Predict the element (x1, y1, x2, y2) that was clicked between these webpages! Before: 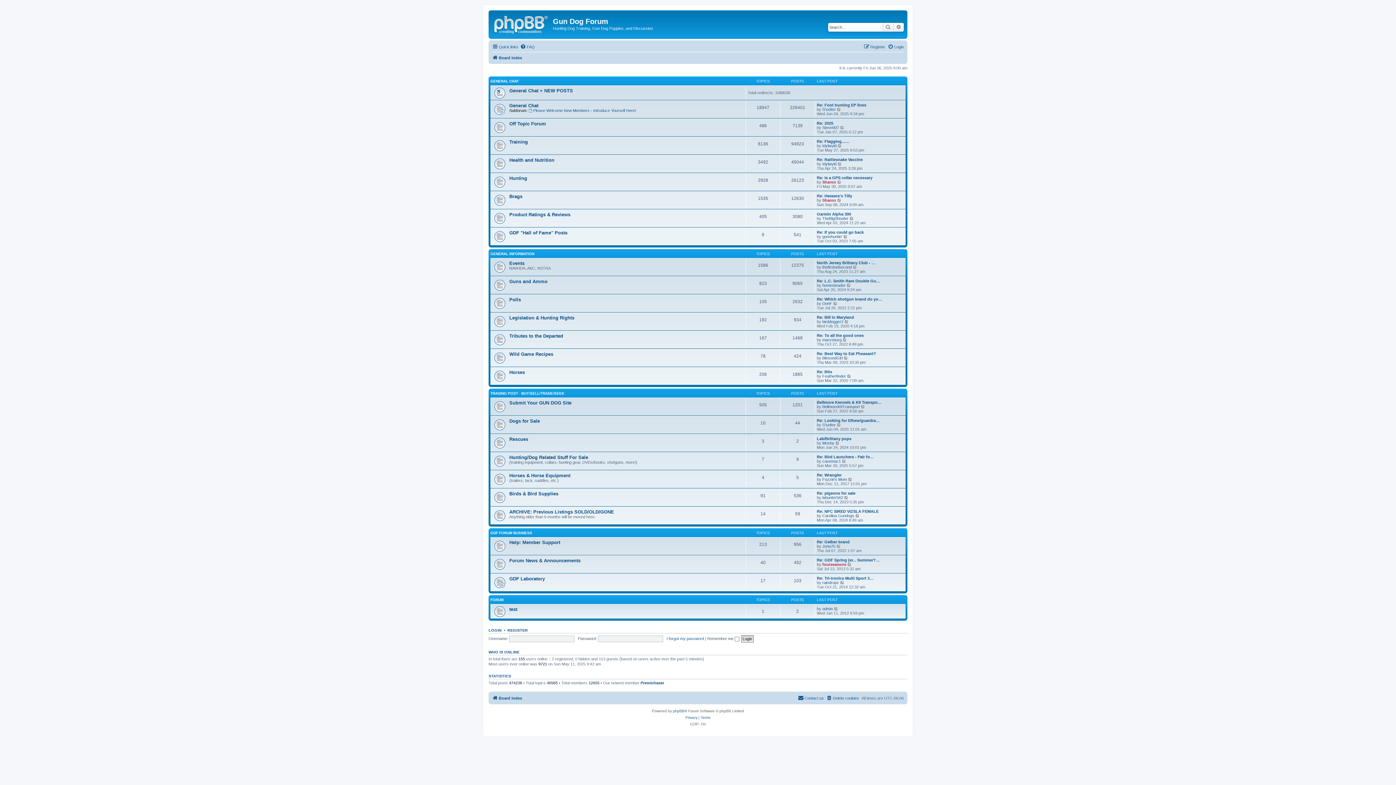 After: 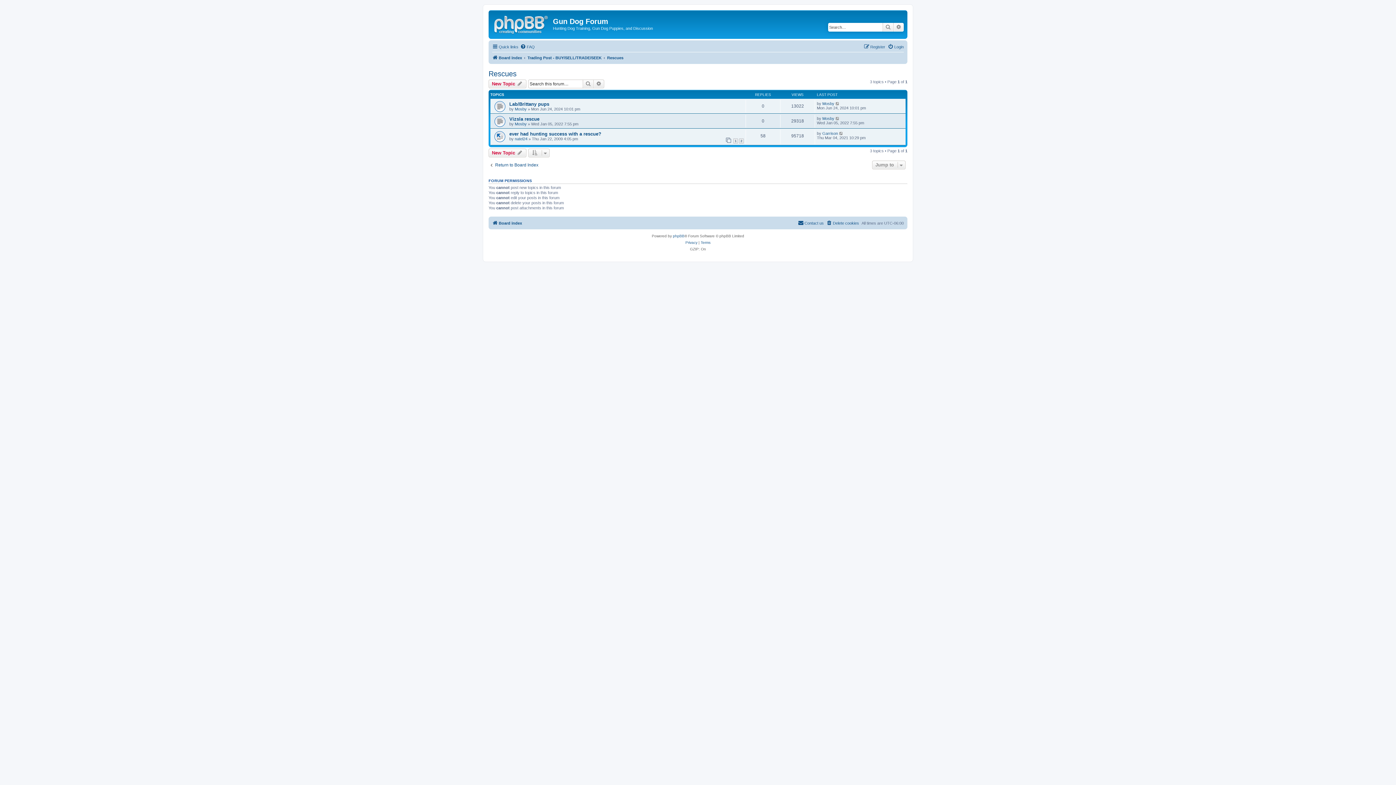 Action: label: Rescues bbox: (509, 436, 528, 442)